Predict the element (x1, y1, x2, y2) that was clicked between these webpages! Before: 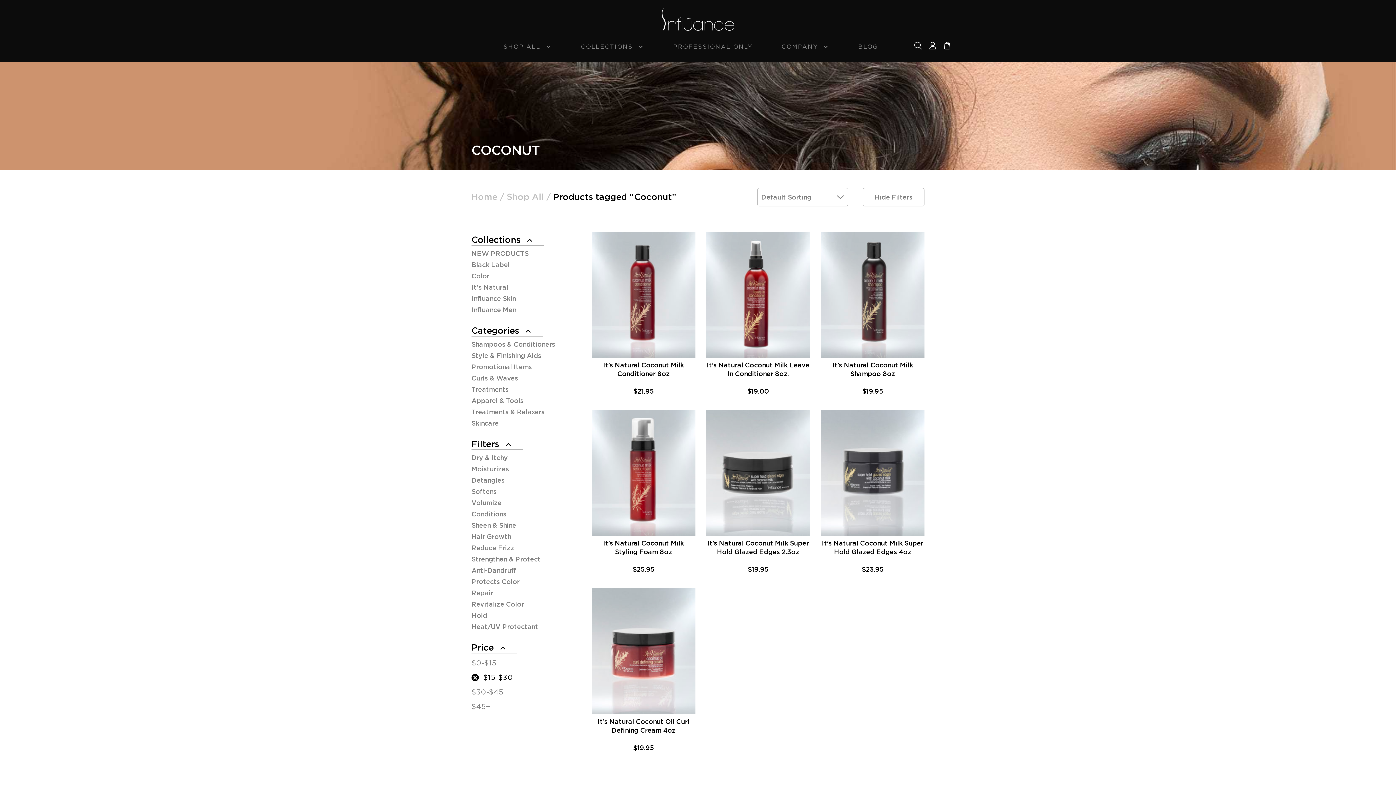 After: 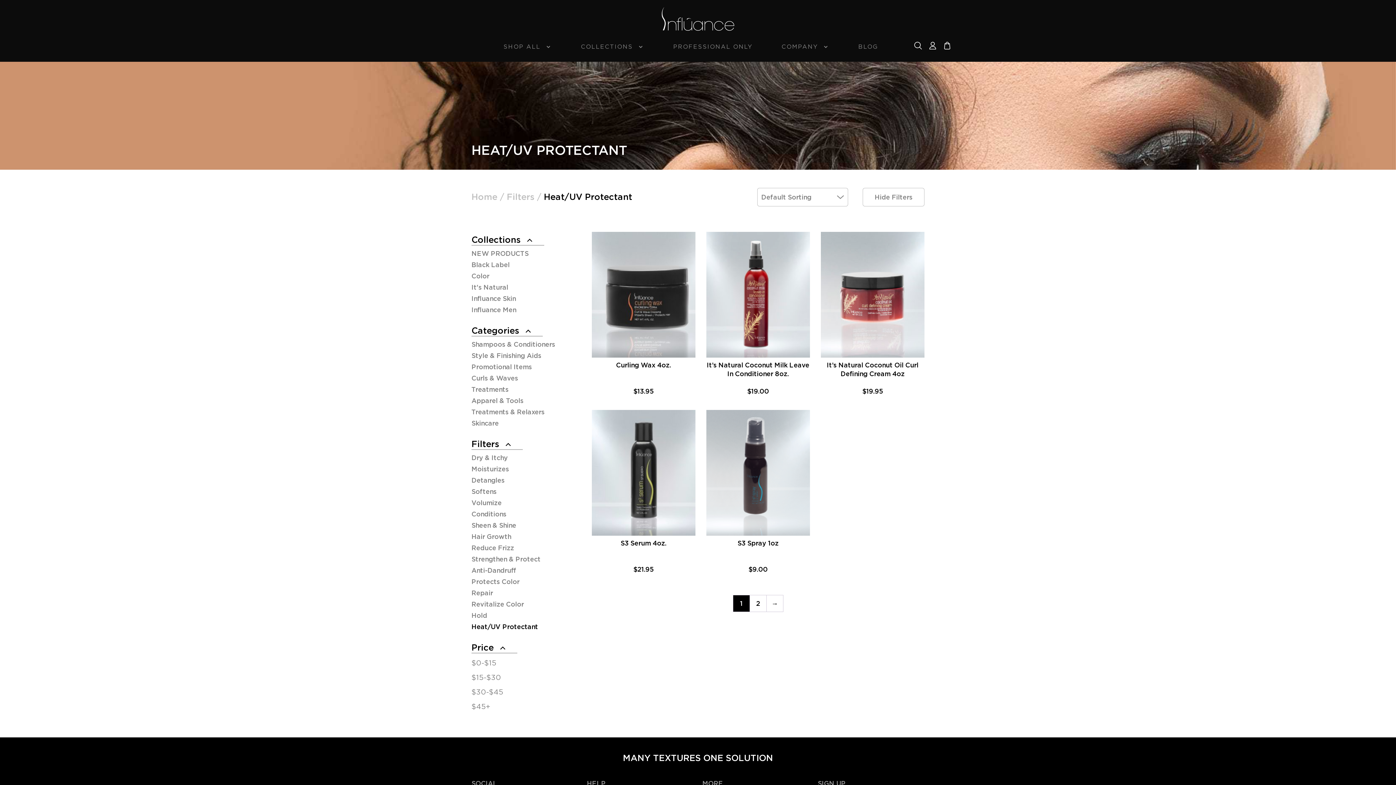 Action: bbox: (471, 621, 578, 632) label: Heat/UV Protectant